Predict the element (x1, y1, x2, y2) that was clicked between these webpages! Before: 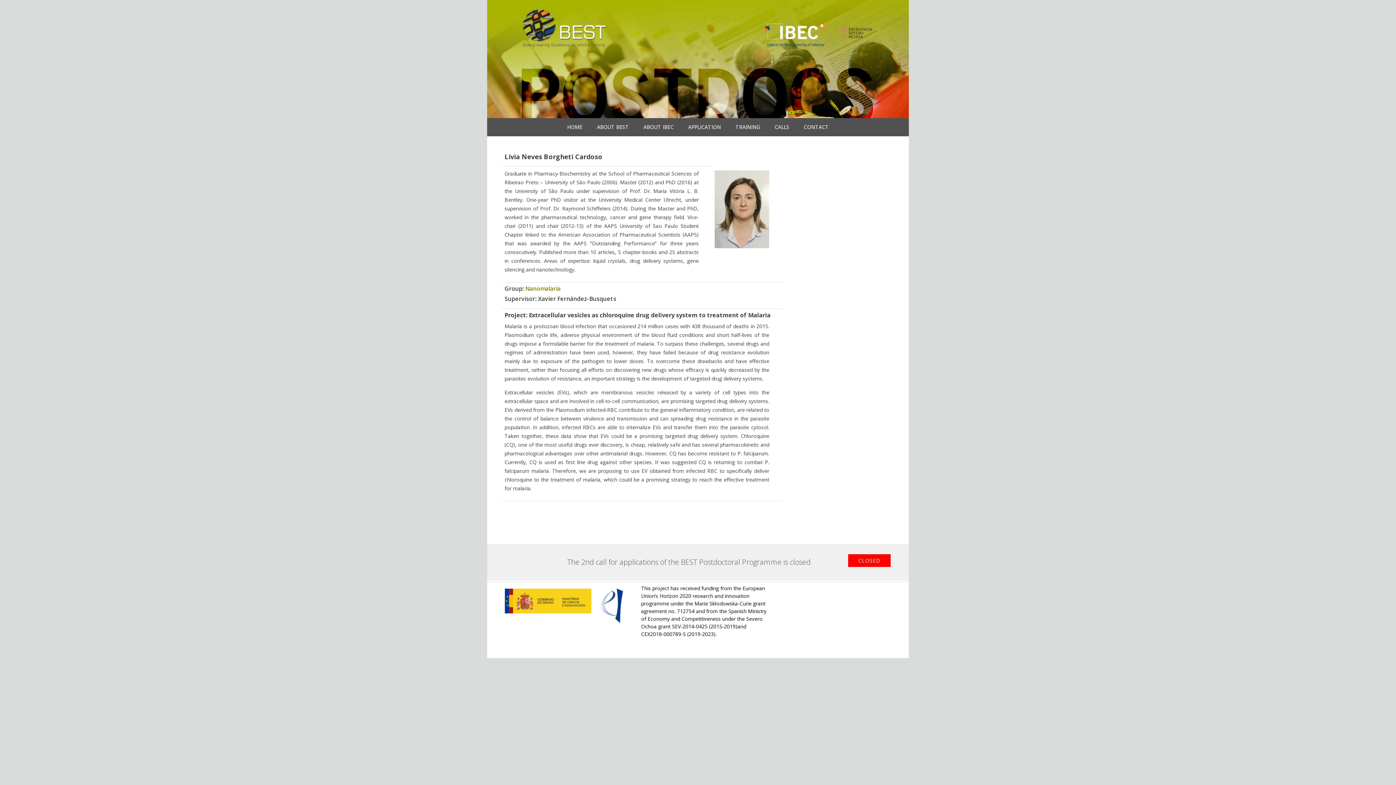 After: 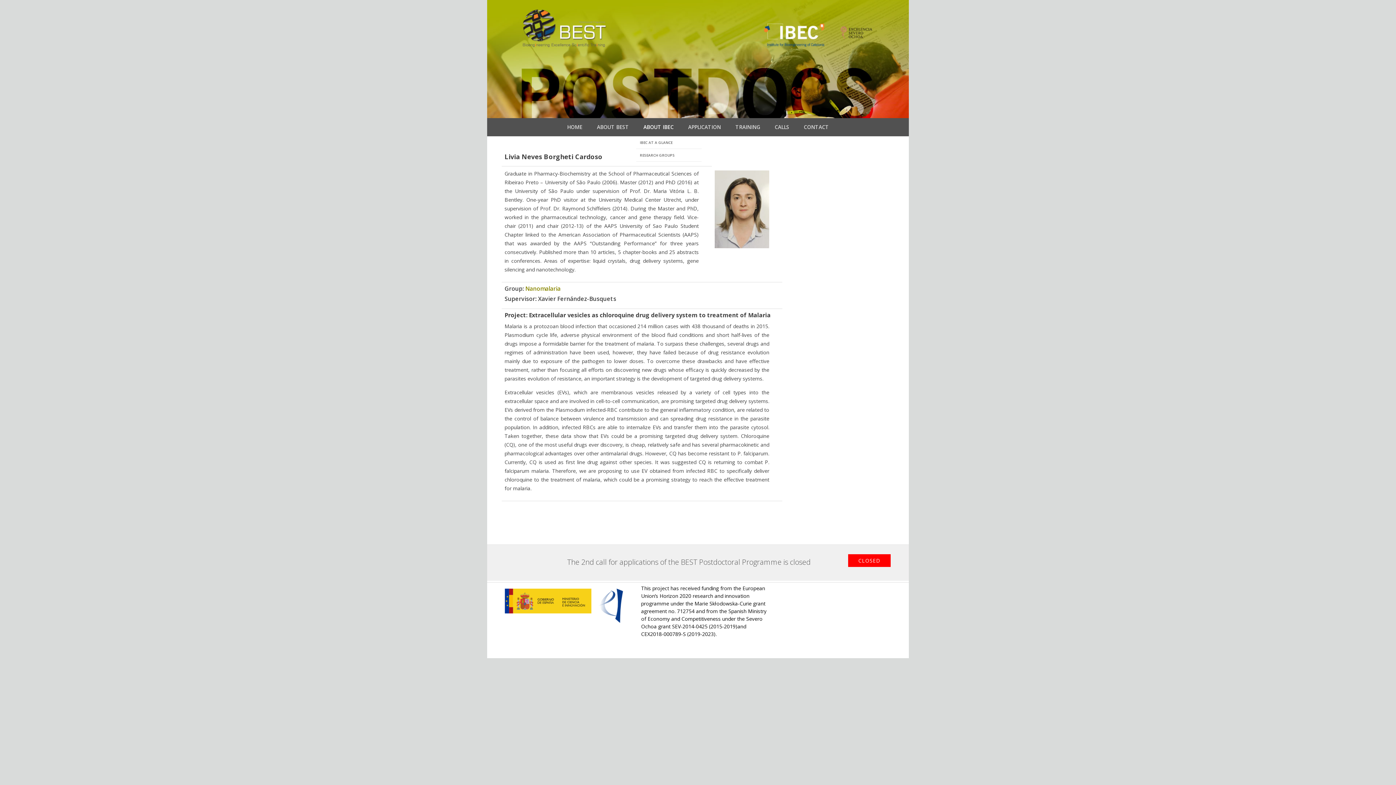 Action: bbox: (636, 118, 681, 136) label: ABOUT IBEC